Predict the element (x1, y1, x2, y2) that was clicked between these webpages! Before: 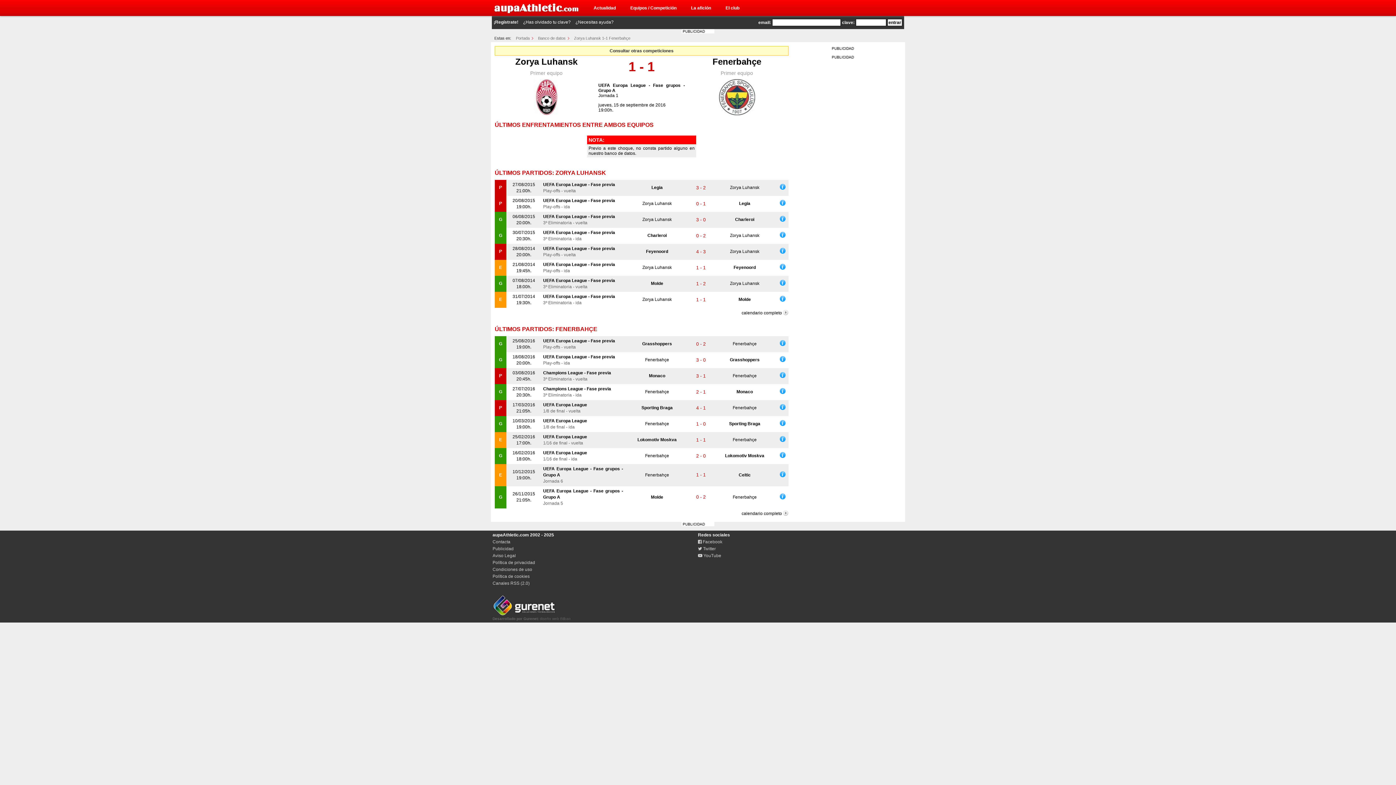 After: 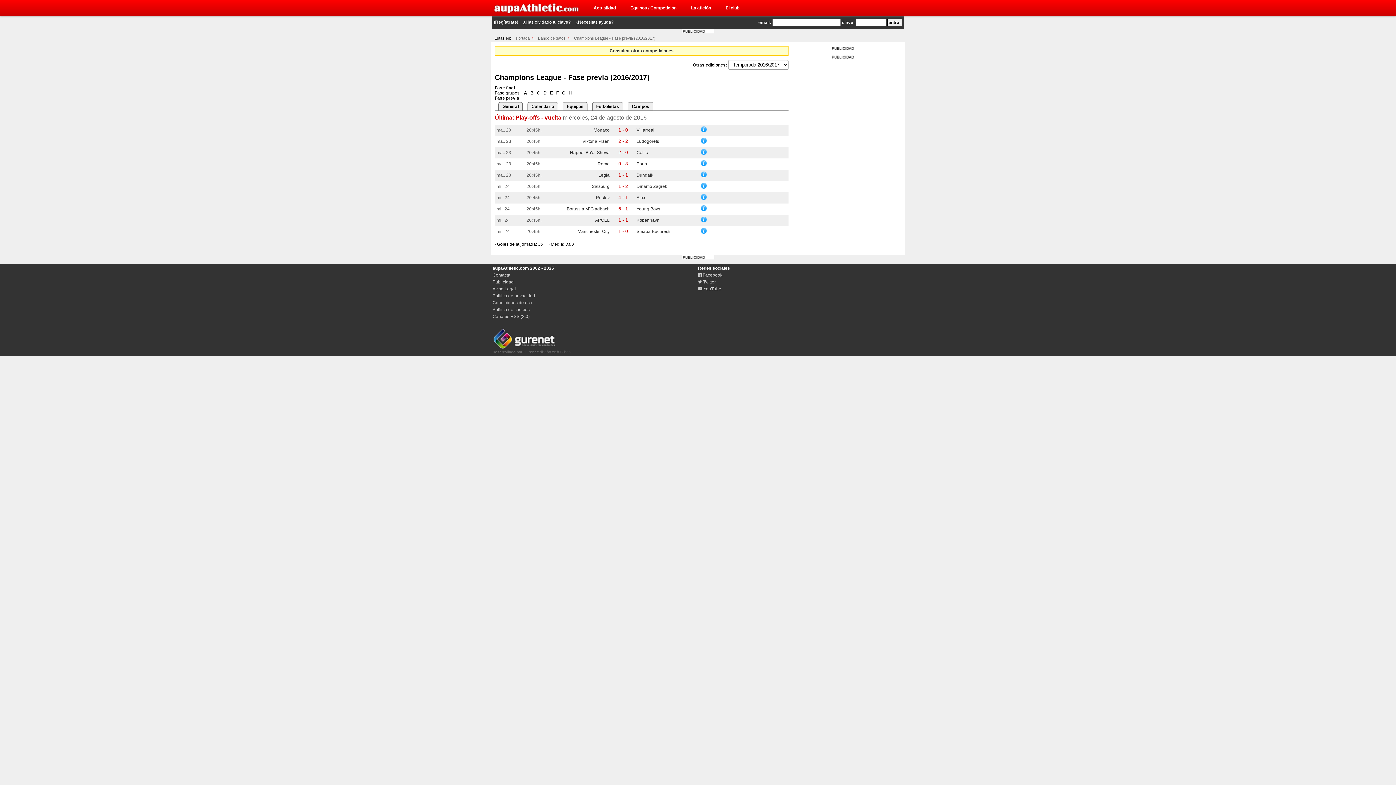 Action: bbox: (543, 370, 611, 375) label: Champions League - Fase previa